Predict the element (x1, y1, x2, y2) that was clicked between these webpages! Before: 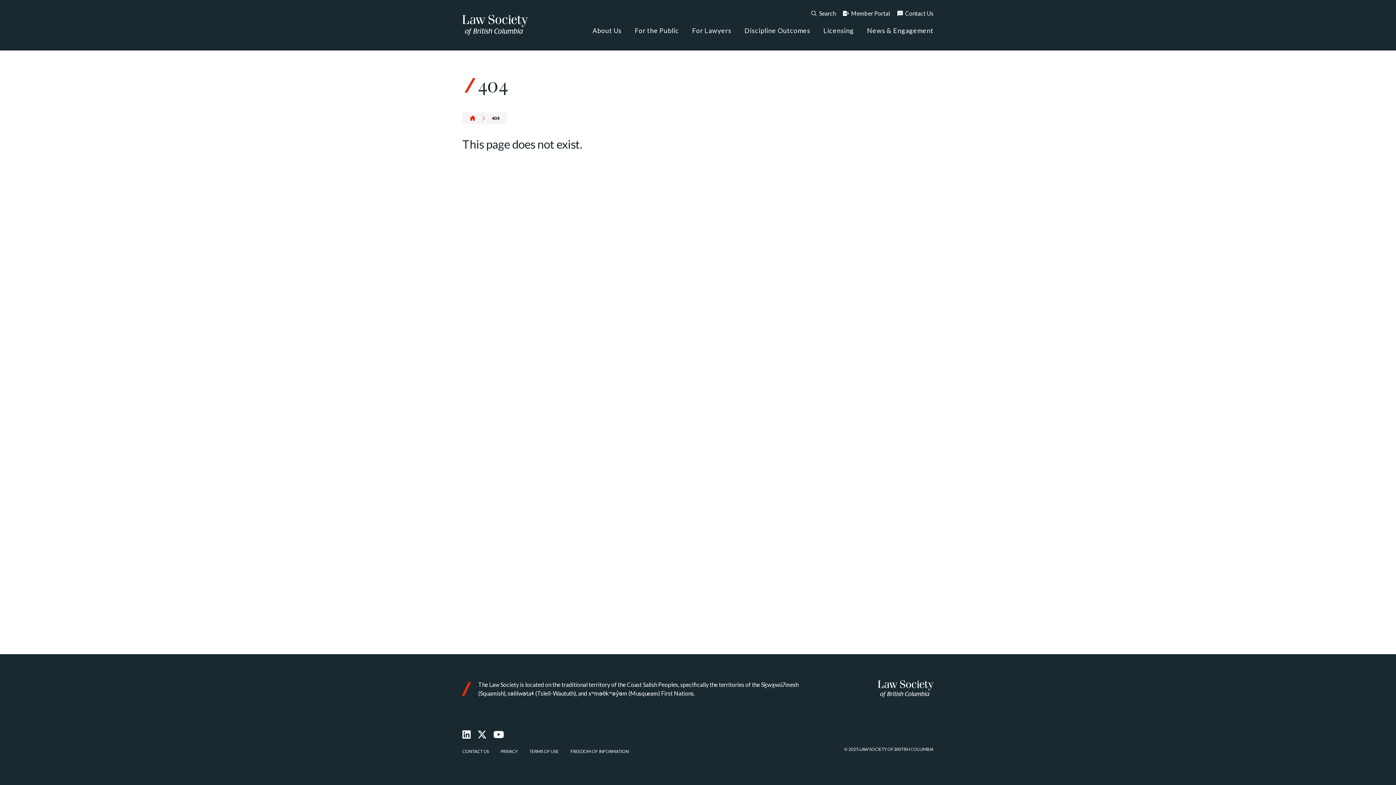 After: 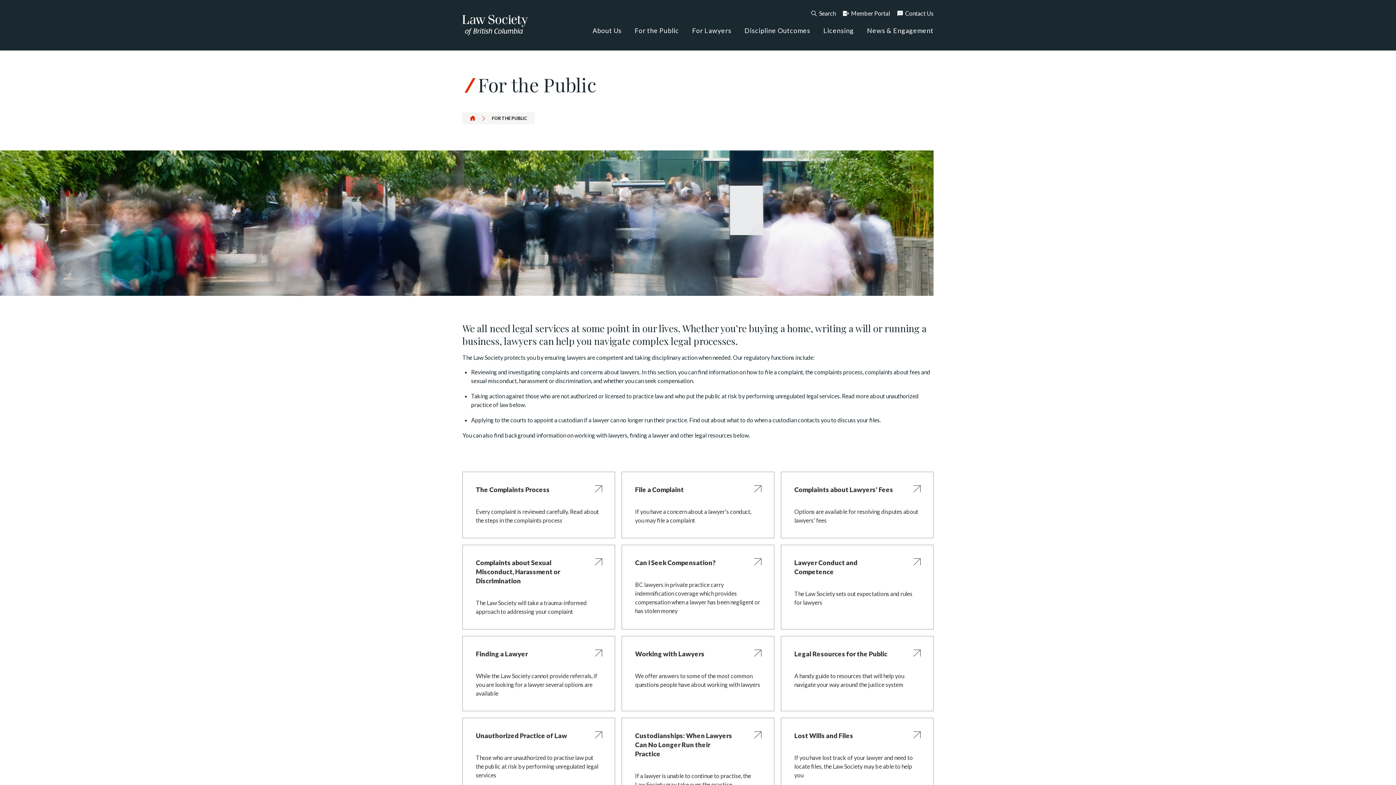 Action: bbox: (634, 25, 692, 50) label: For the Public